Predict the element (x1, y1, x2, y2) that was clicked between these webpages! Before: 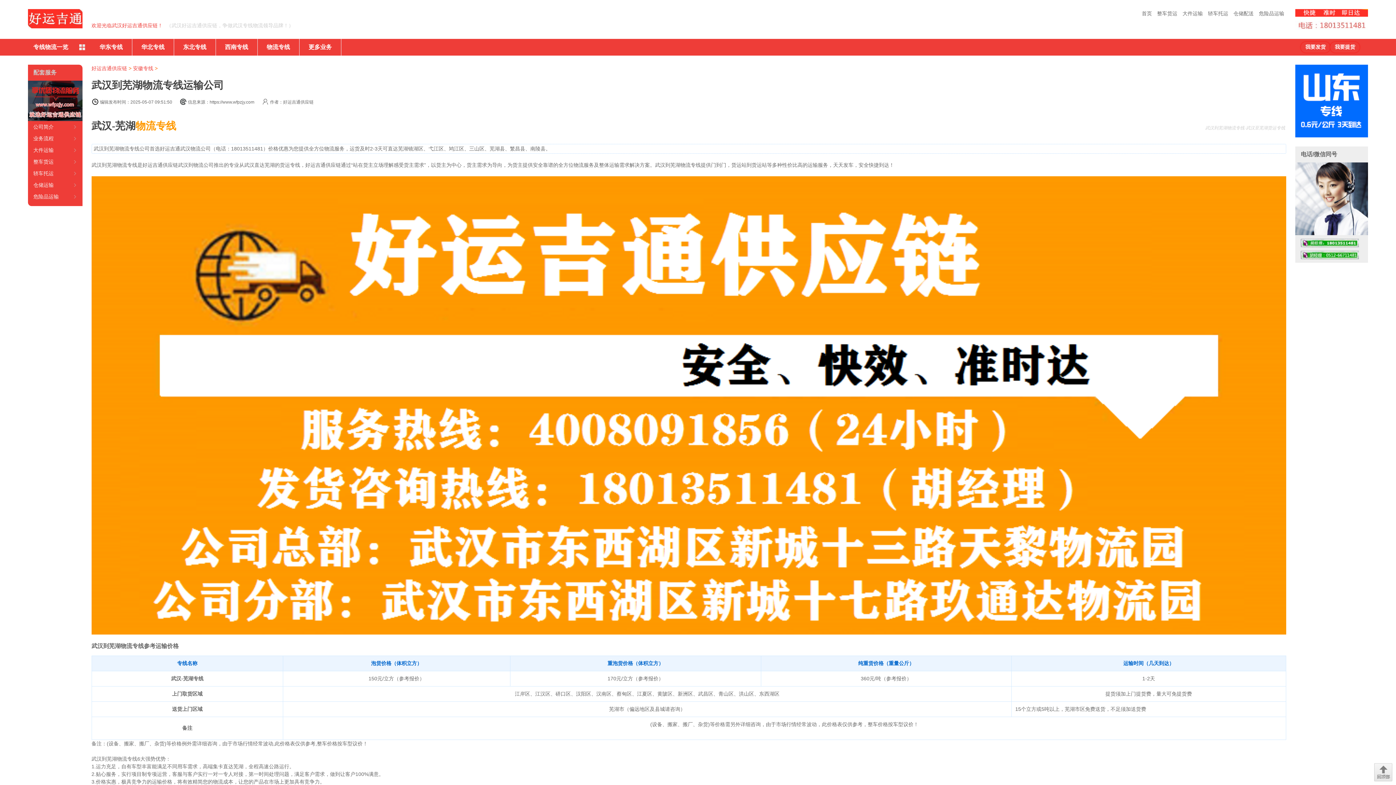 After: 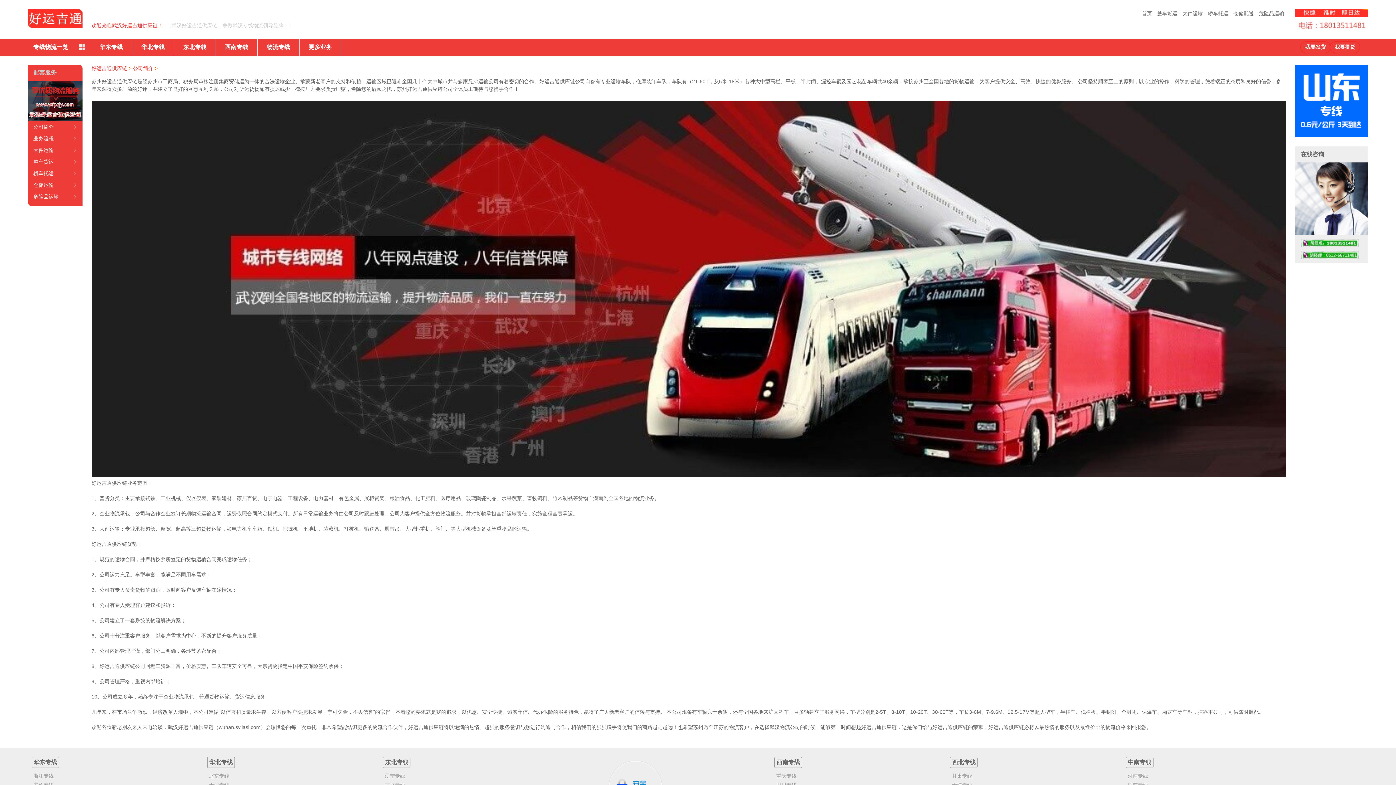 Action: label: 公司简介 bbox: (27, 121, 82, 132)